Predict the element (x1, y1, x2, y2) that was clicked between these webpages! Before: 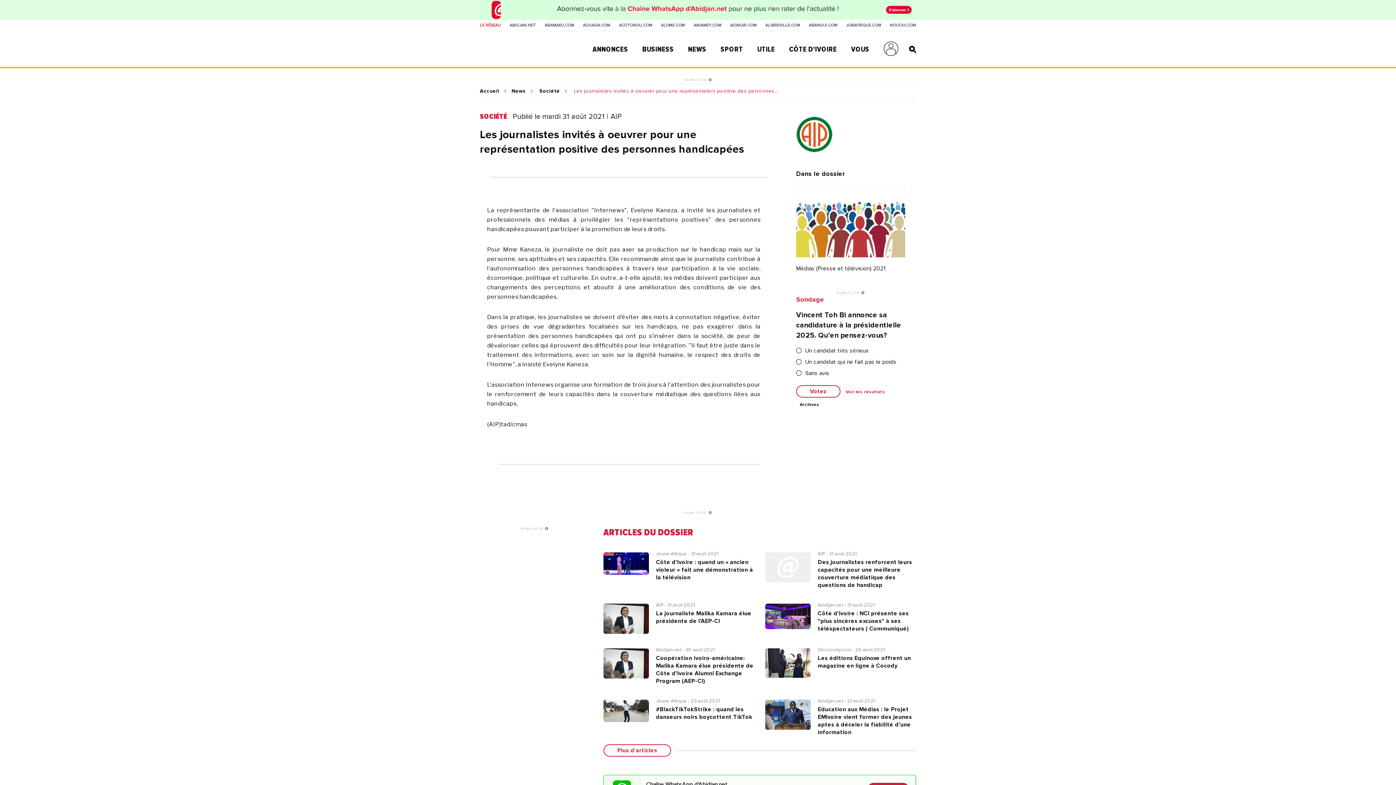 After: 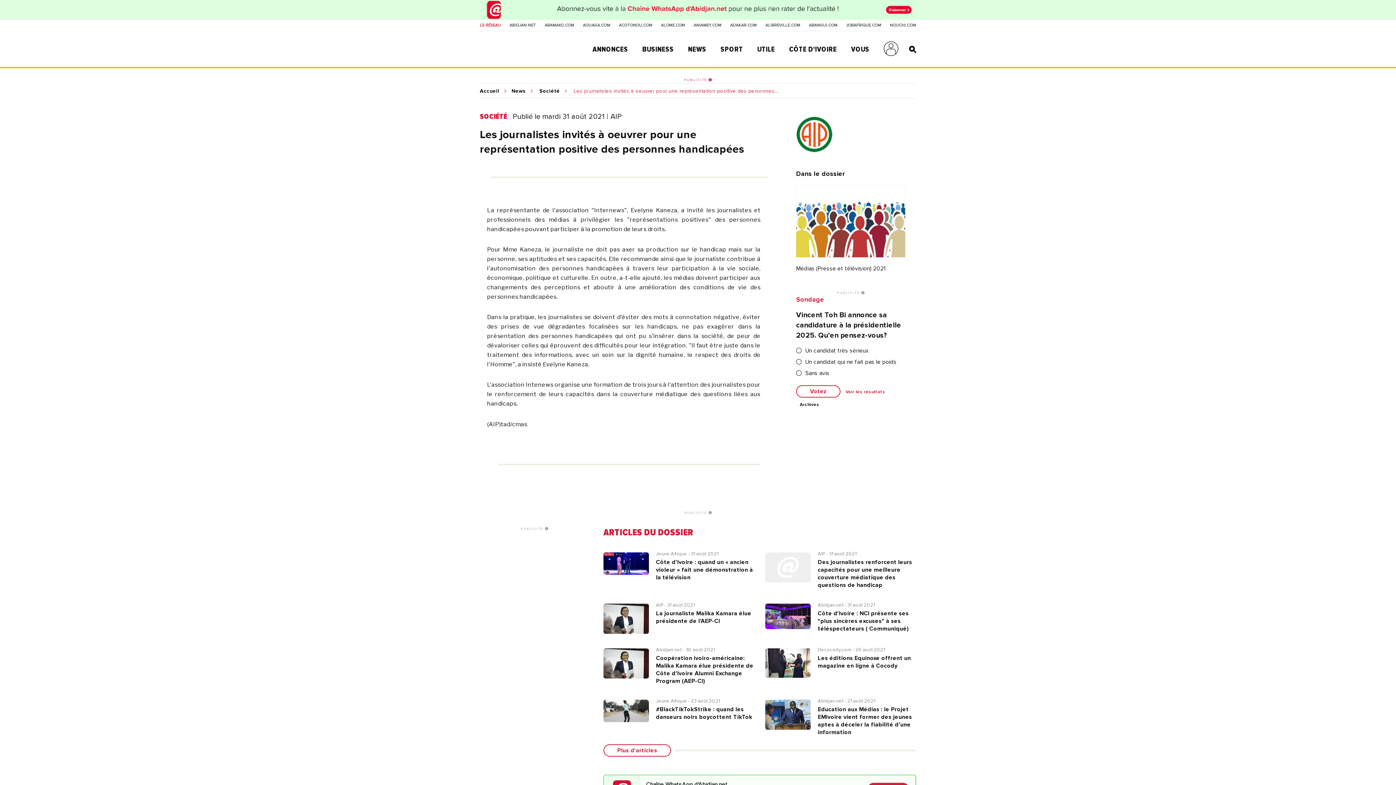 Action: bbox: (21, 78, 1374, 81) label: PUBLICITÉ 